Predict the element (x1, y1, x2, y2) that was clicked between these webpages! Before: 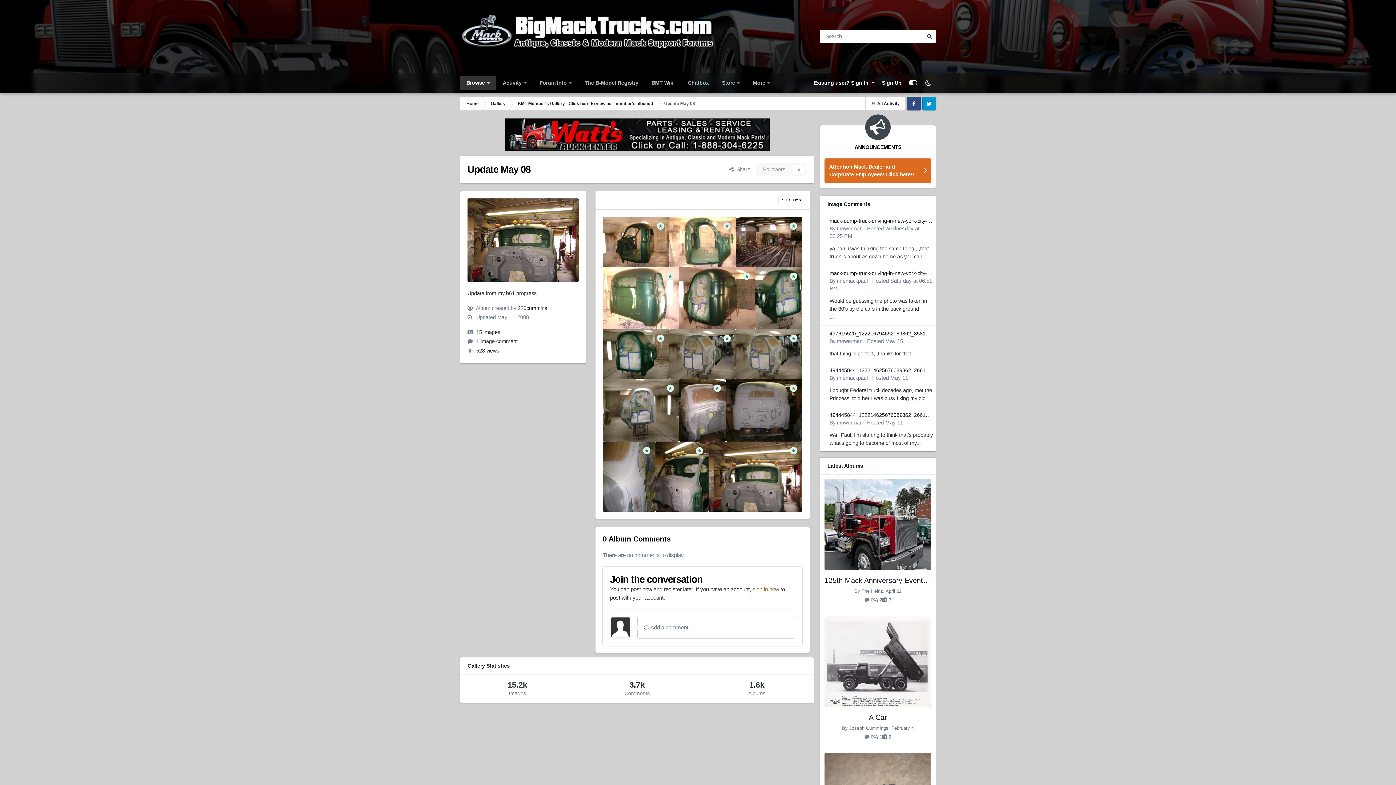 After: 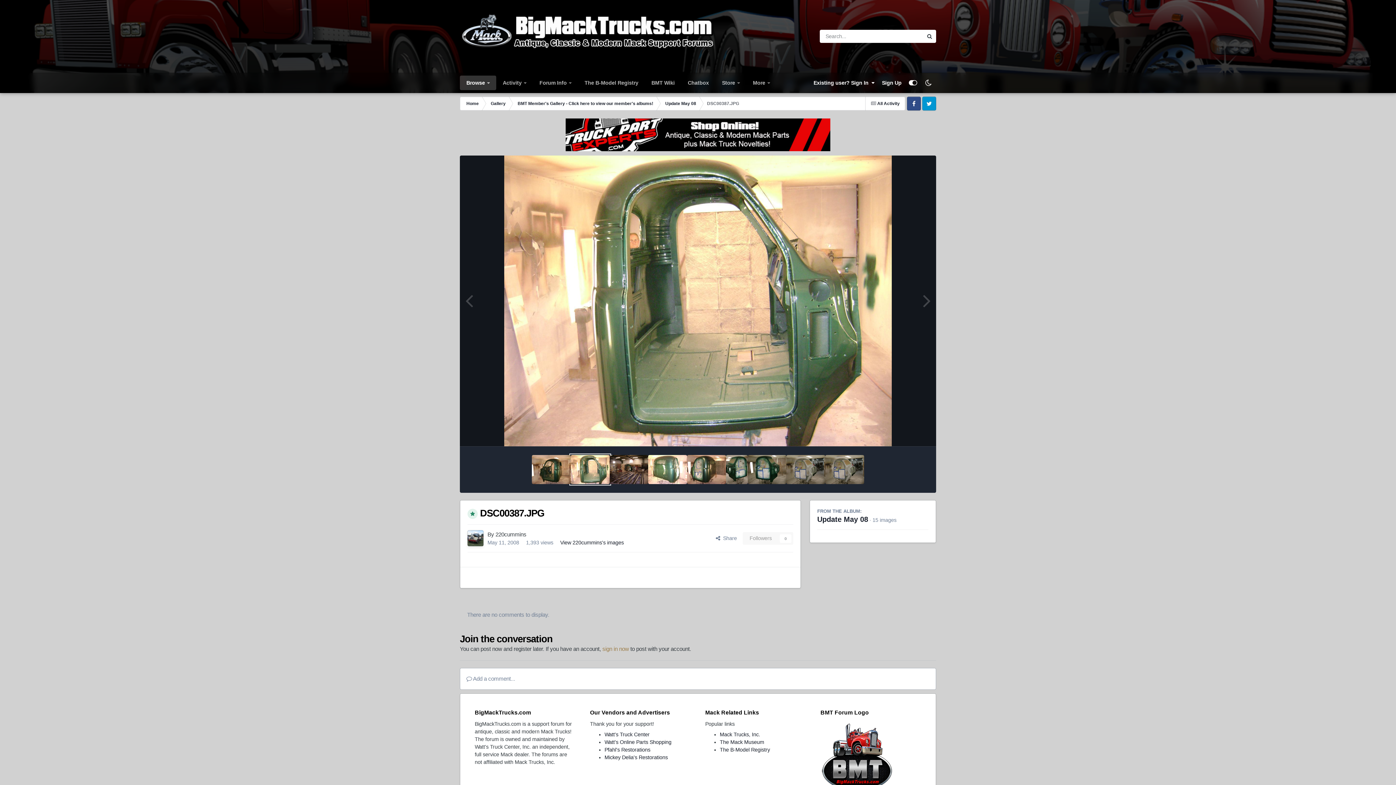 Action: bbox: (669, 217, 736, 267)